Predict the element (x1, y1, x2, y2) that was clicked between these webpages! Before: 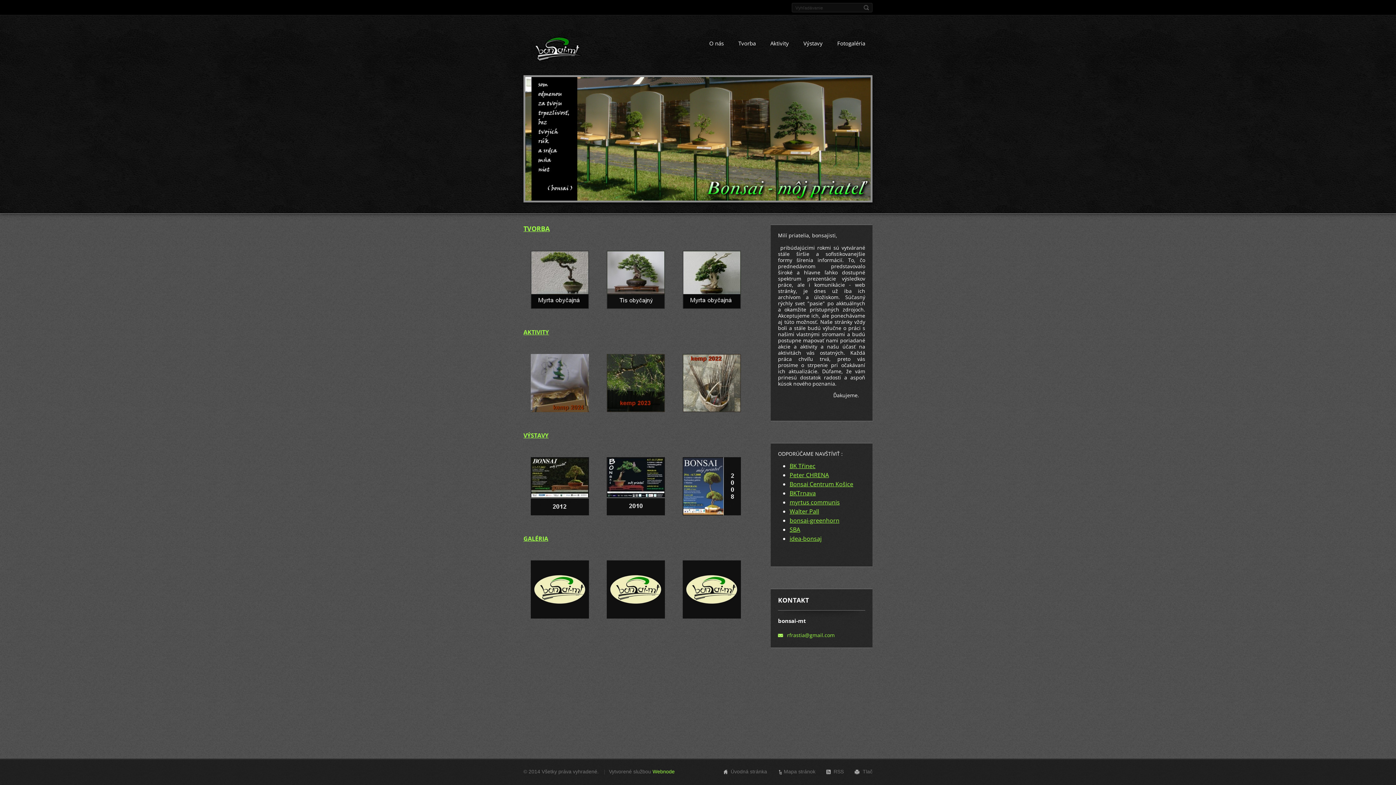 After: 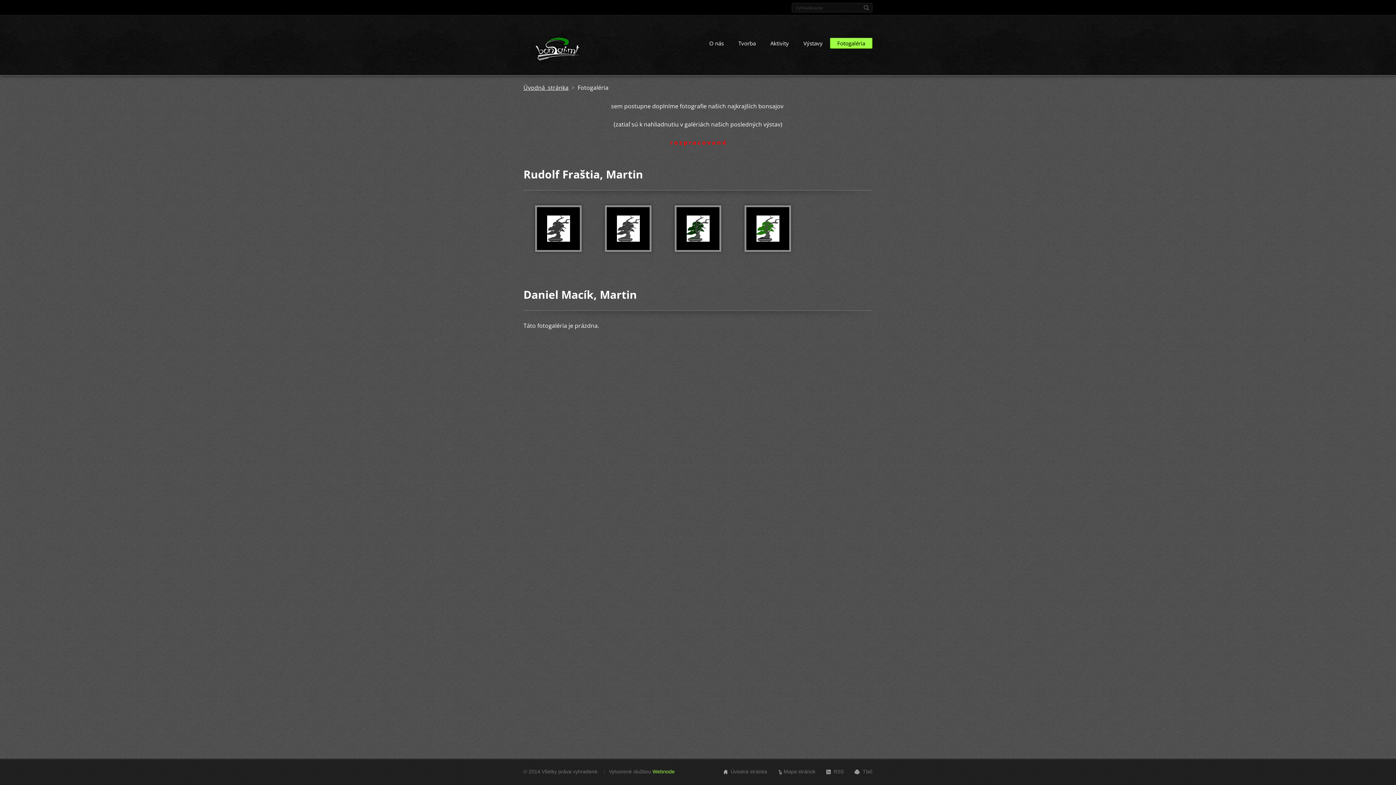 Action: label: GALÉRIA bbox: (523, 534, 548, 542)